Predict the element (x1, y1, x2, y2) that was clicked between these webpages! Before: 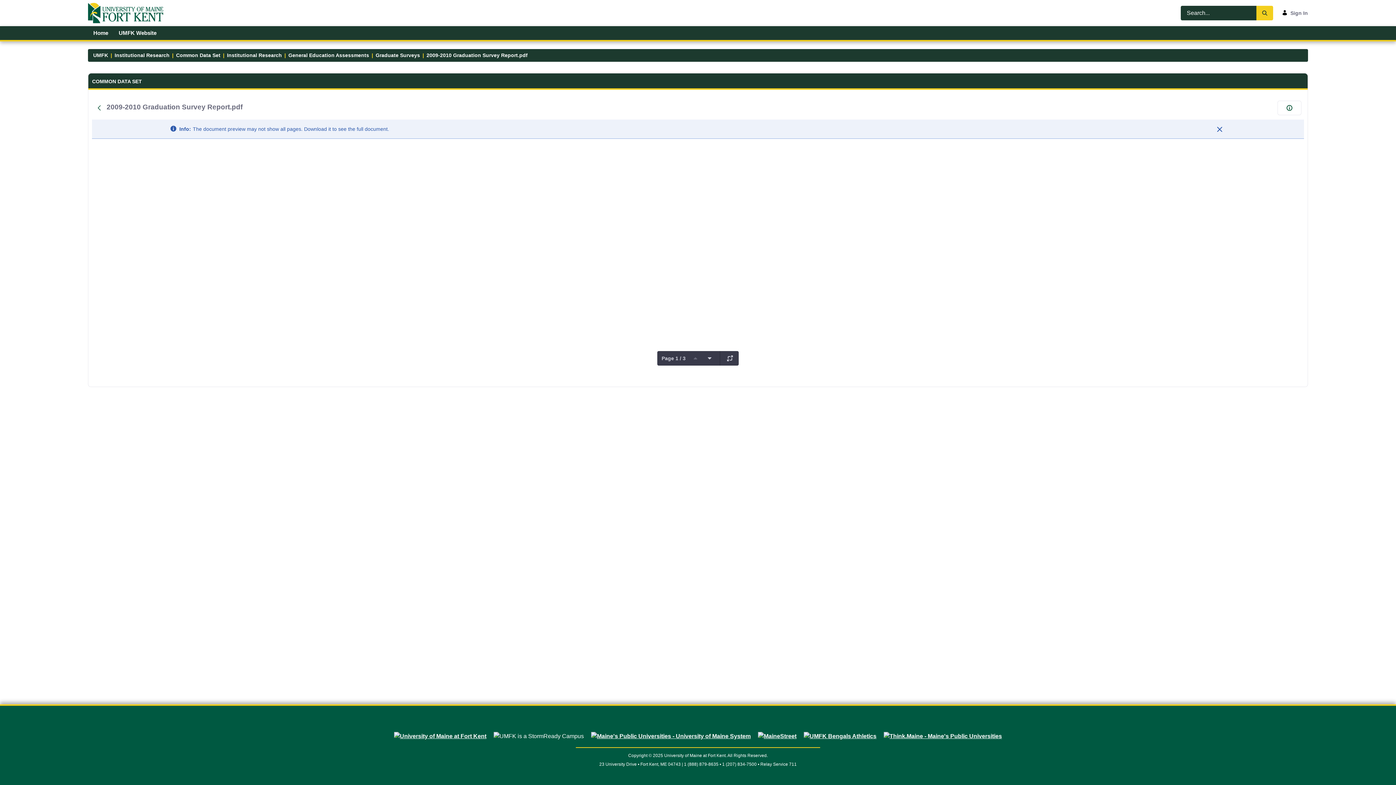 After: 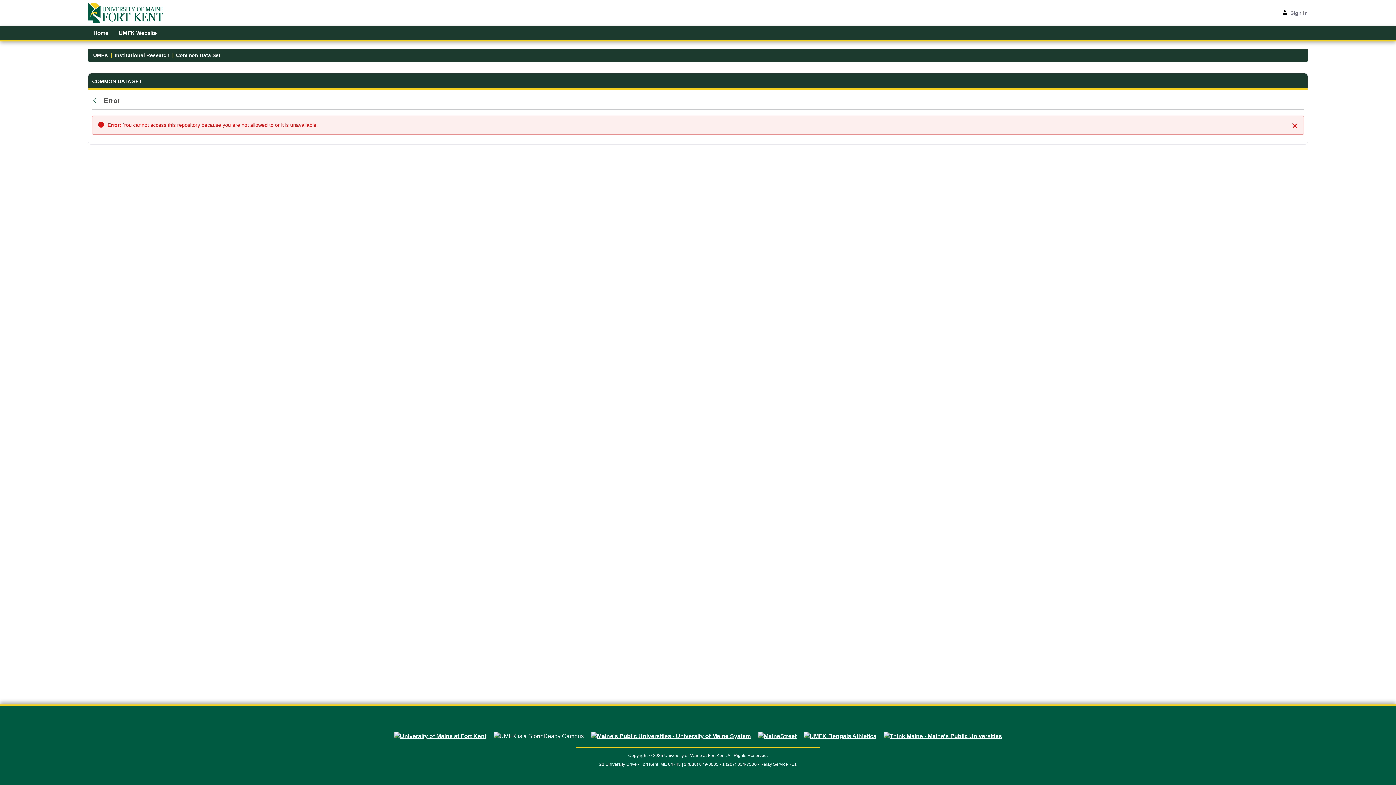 Action: label: Back bbox: (92, 100, 106, 115)